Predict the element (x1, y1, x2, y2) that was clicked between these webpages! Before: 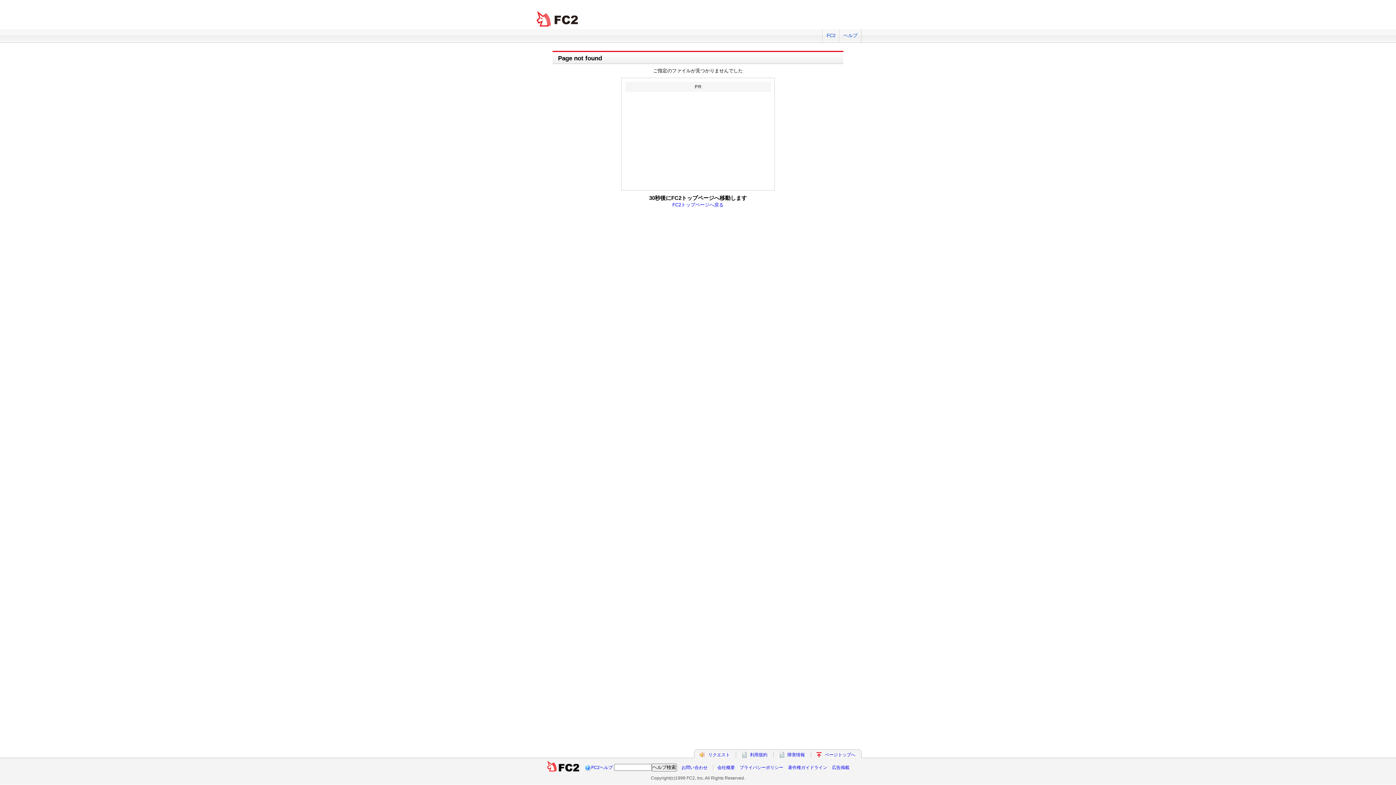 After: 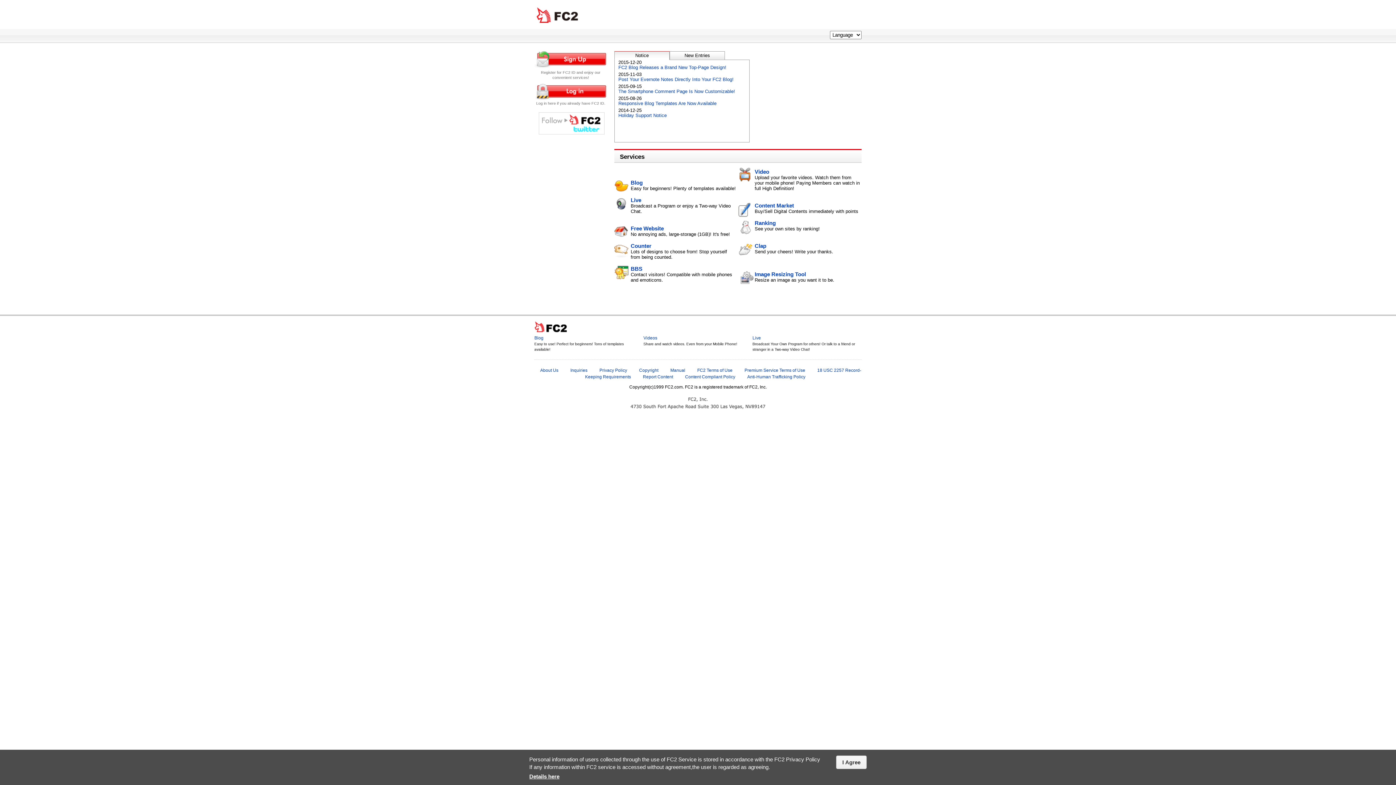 Action: bbox: (534, 10, 581, 27) label: FC2 total Web Solutions